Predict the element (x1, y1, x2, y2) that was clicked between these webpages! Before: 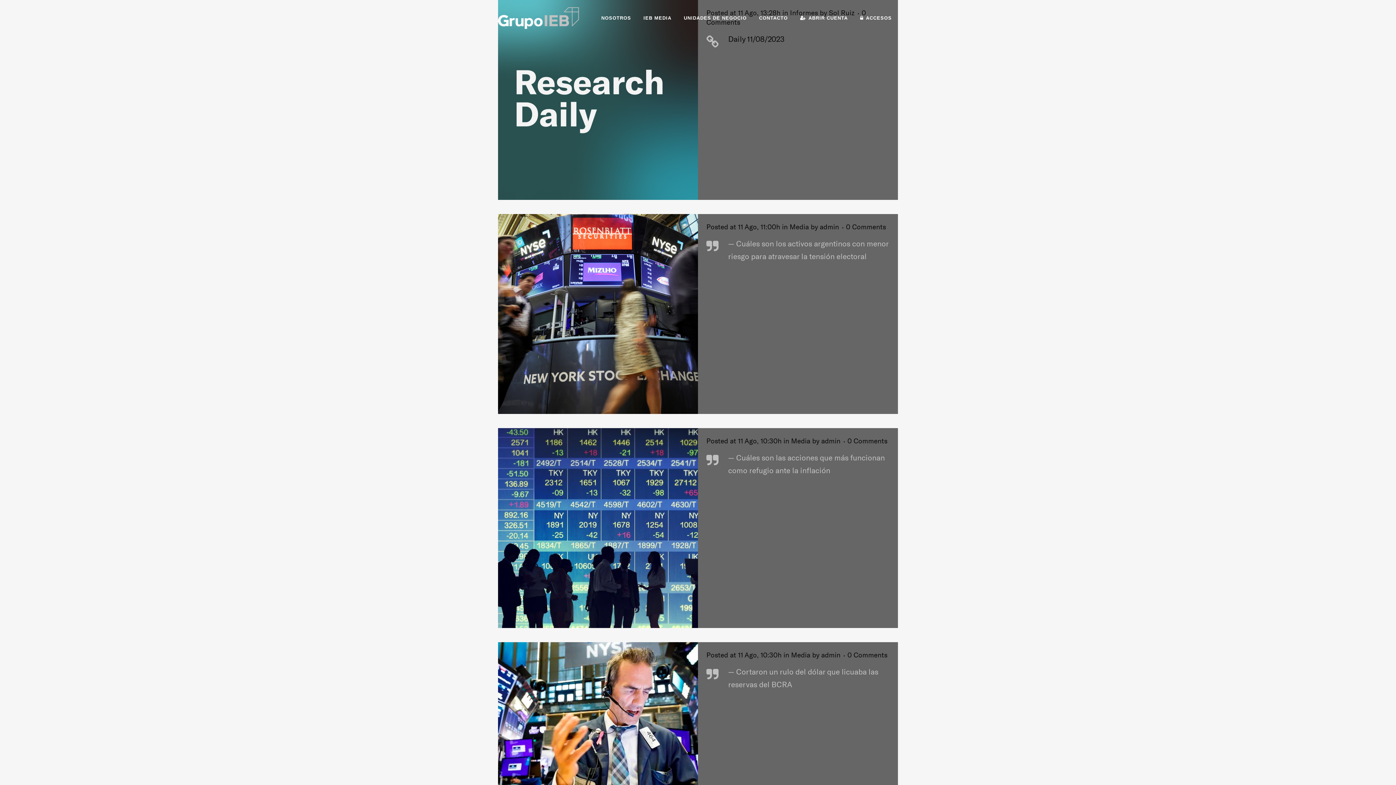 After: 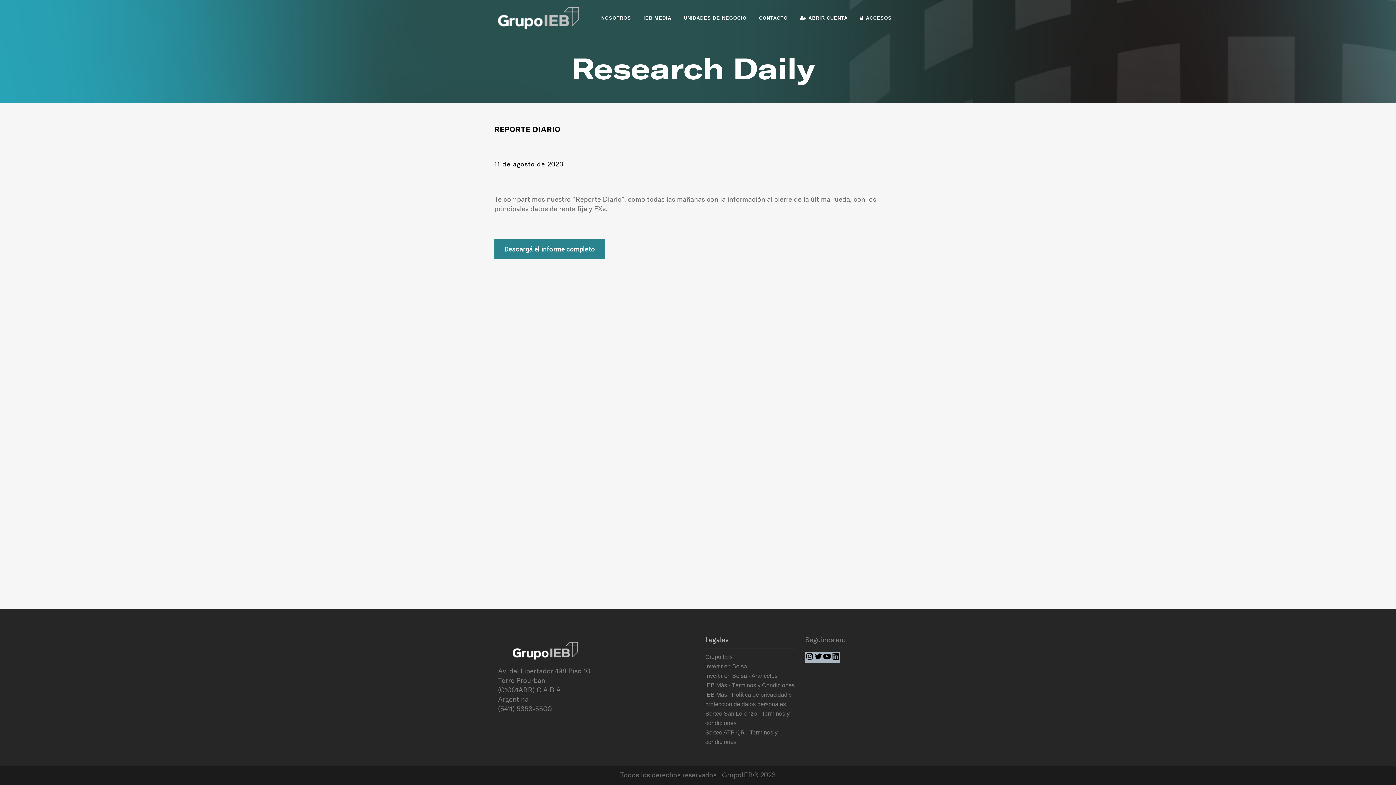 Action: bbox: (498, 0, 698, 200)